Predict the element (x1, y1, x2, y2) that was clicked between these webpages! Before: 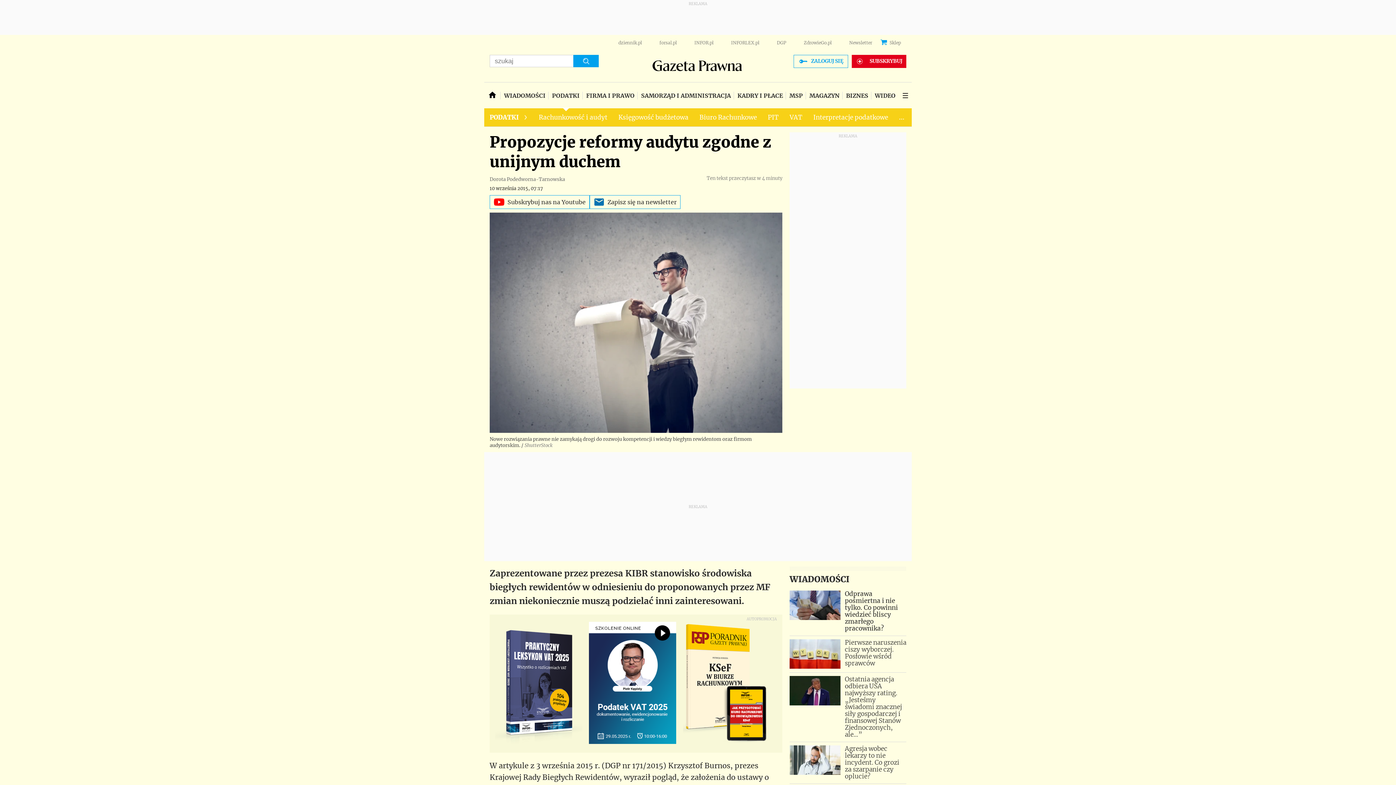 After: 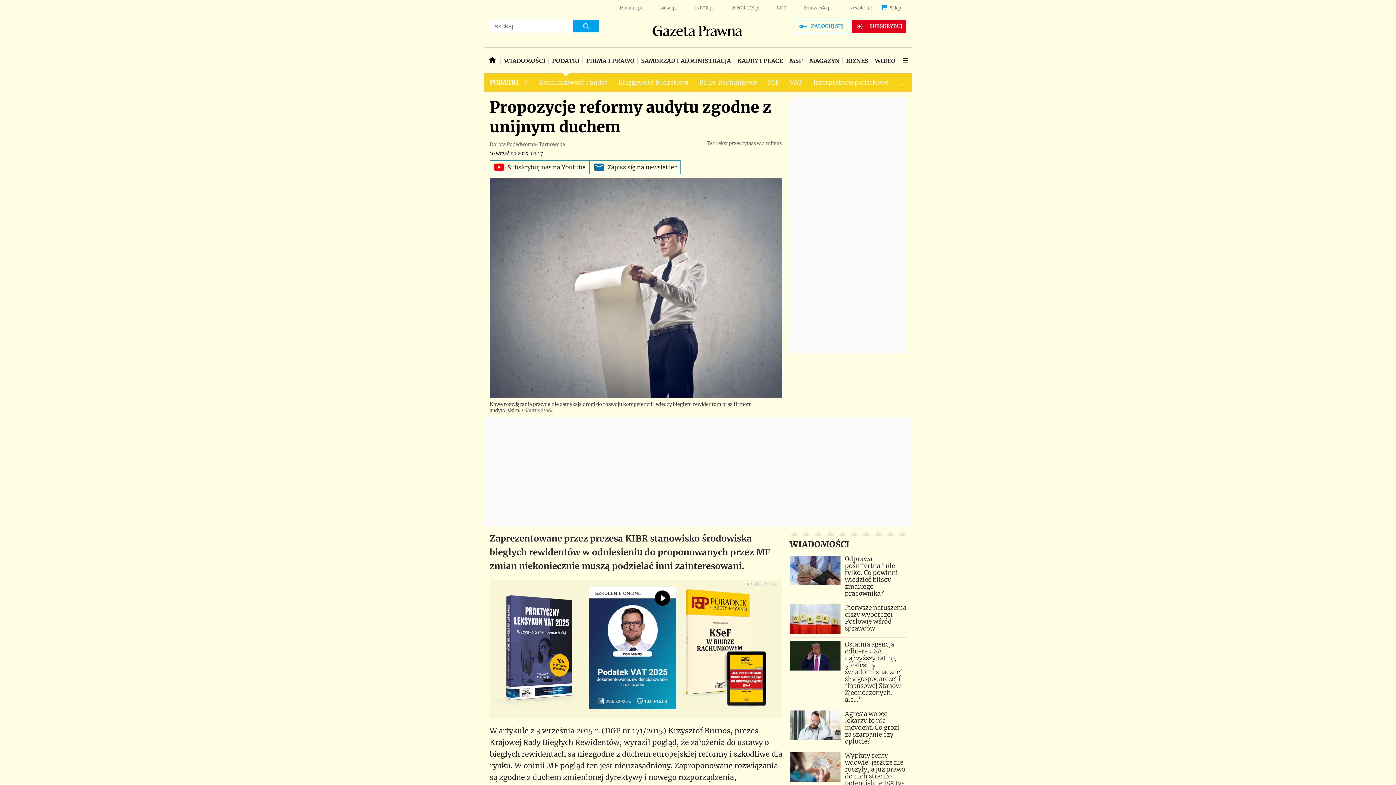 Action: bbox: (589, 622, 683, 629)